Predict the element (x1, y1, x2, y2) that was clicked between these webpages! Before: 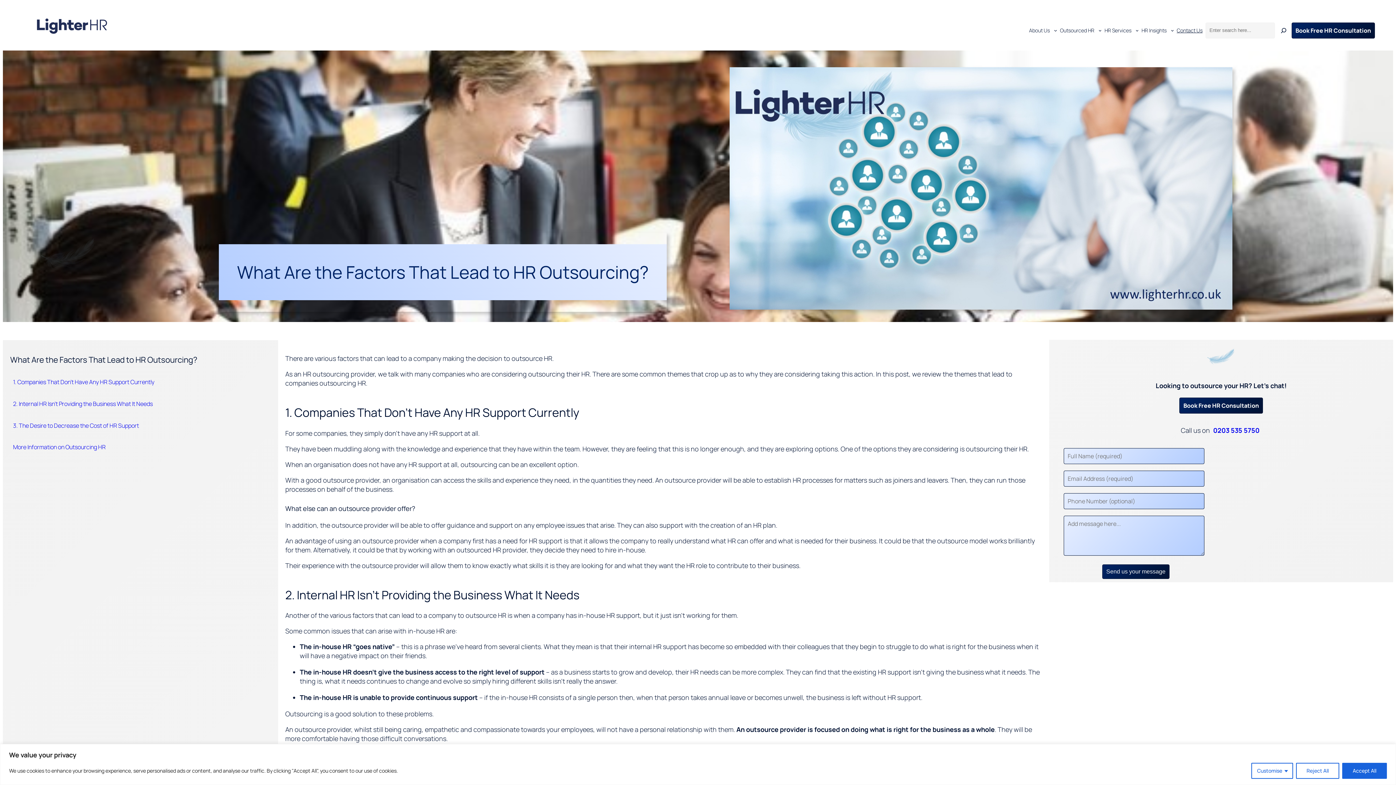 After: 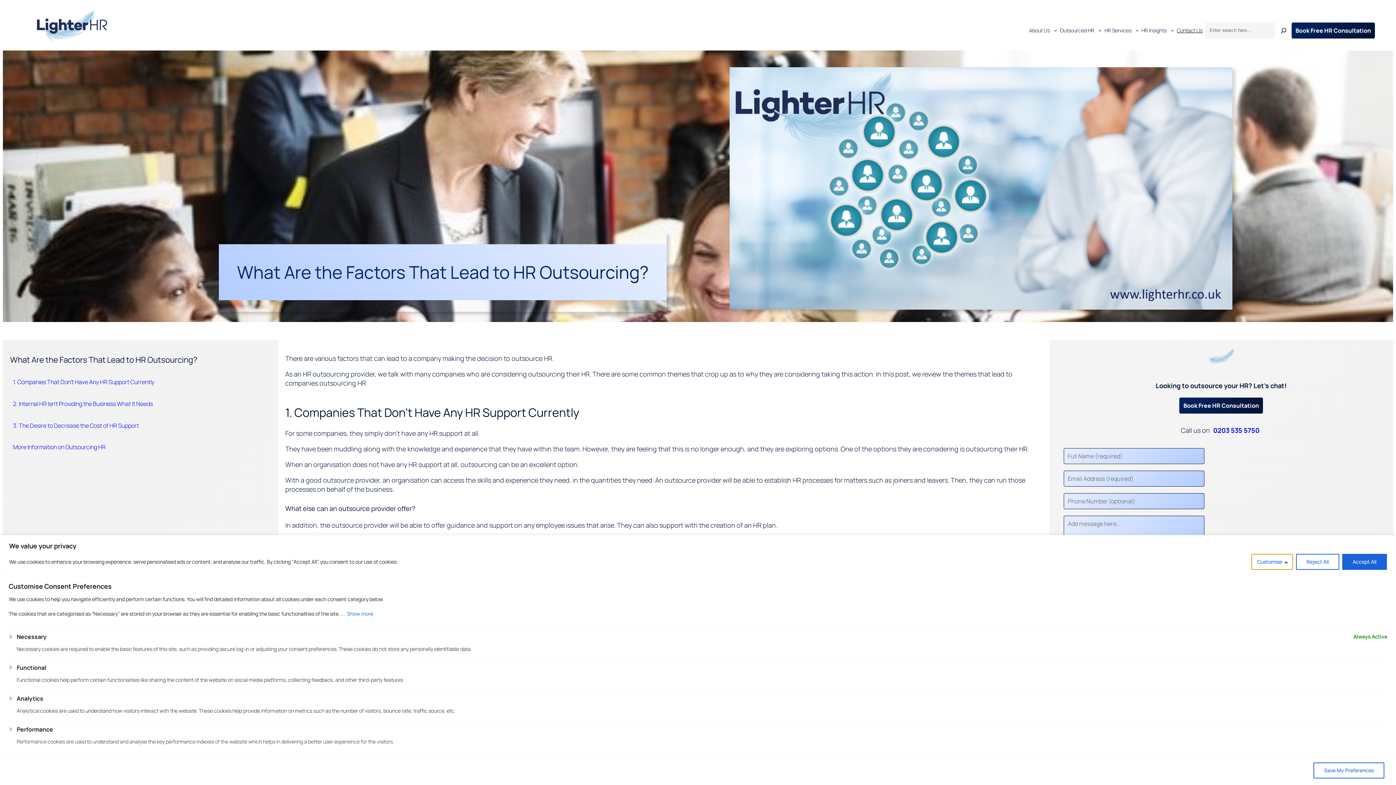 Action: label: Customise bbox: (1251, 763, 1293, 779)